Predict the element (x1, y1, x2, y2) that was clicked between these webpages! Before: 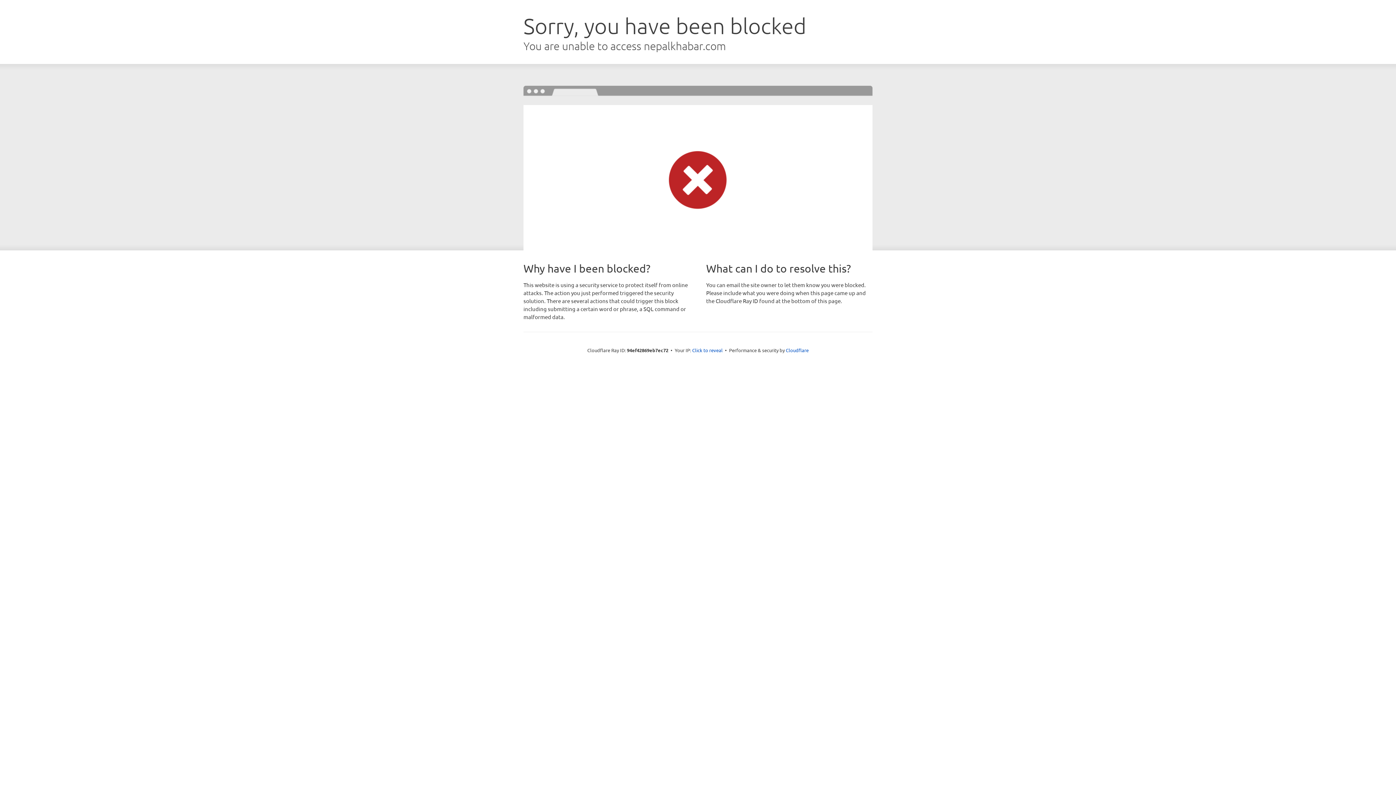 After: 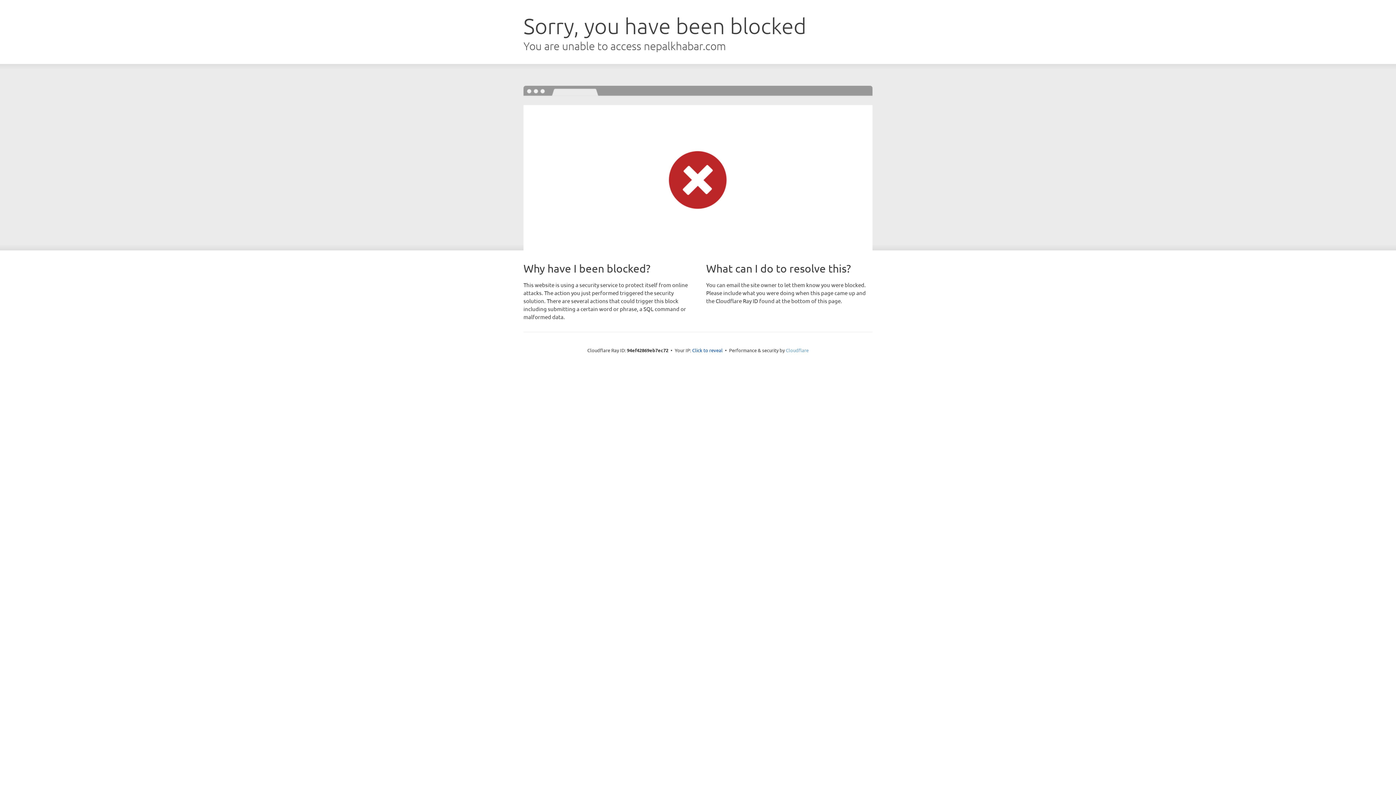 Action: bbox: (786, 347, 808, 353) label: Cloudflare